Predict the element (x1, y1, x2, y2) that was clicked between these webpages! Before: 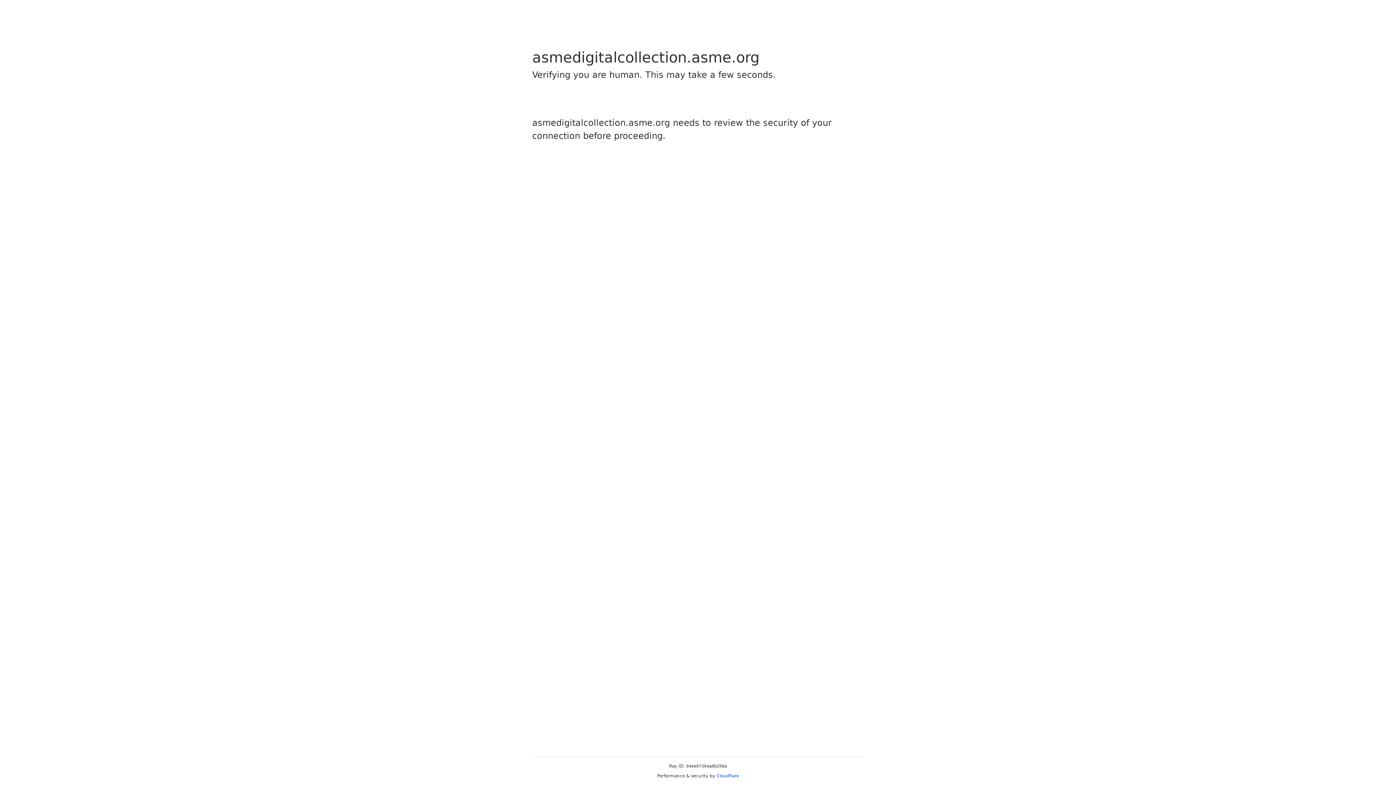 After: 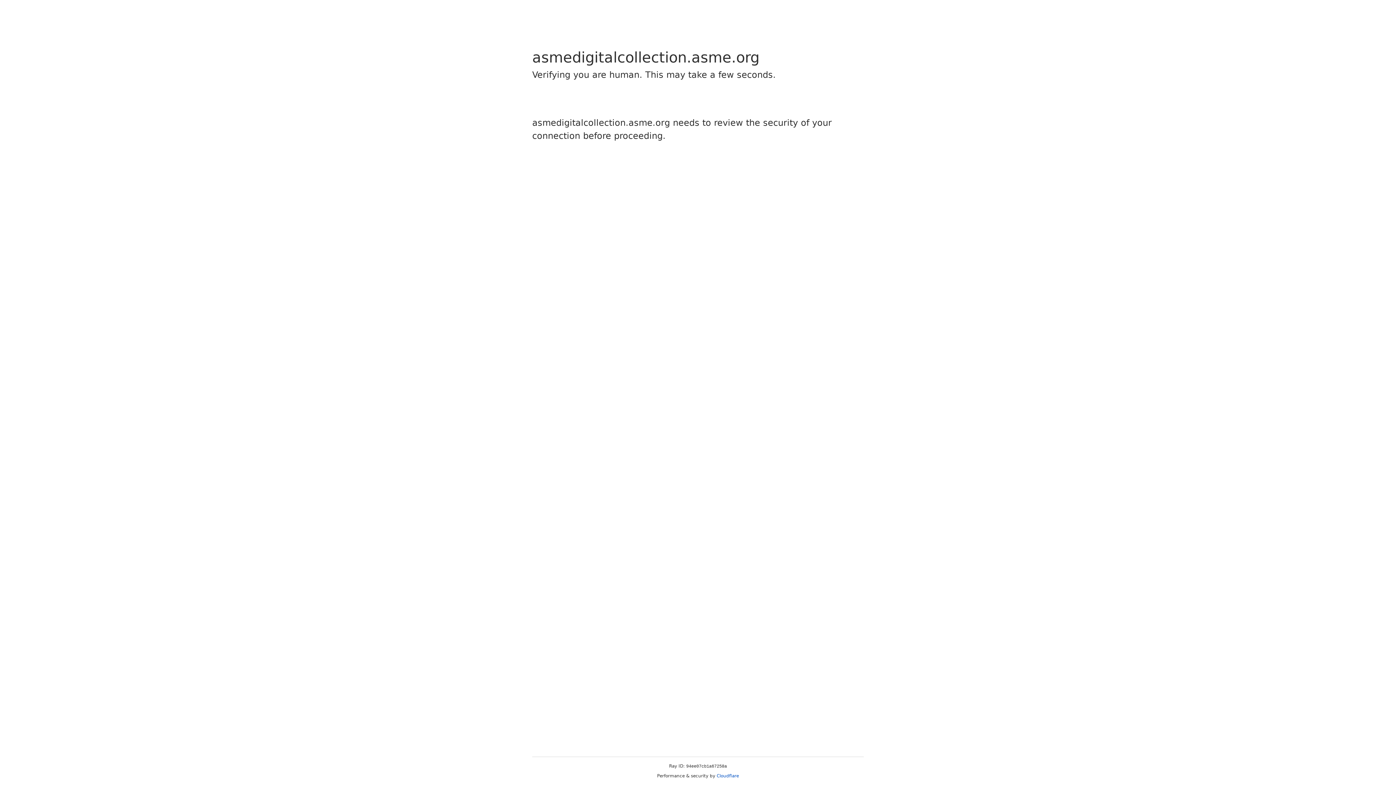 Action: label: Cloudflare bbox: (716, 773, 739, 778)